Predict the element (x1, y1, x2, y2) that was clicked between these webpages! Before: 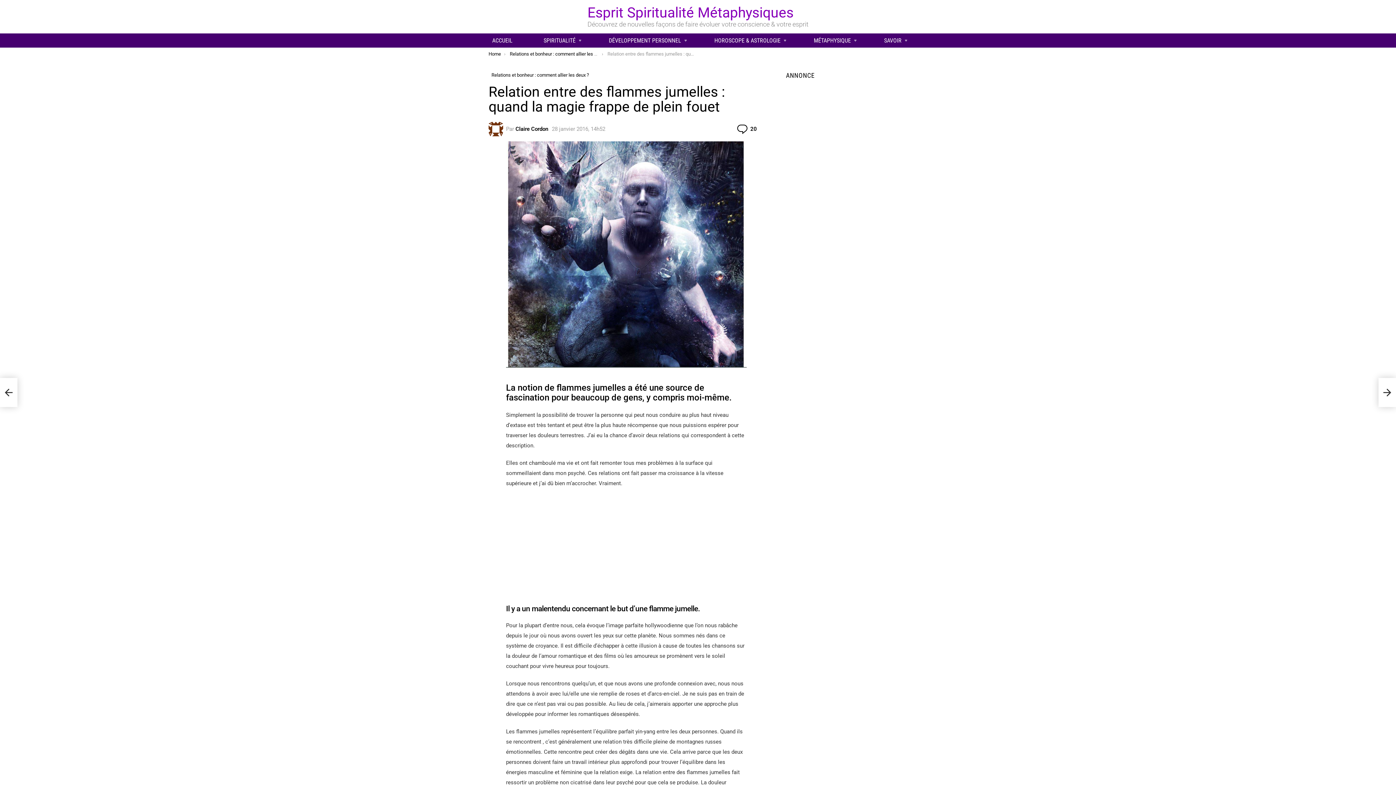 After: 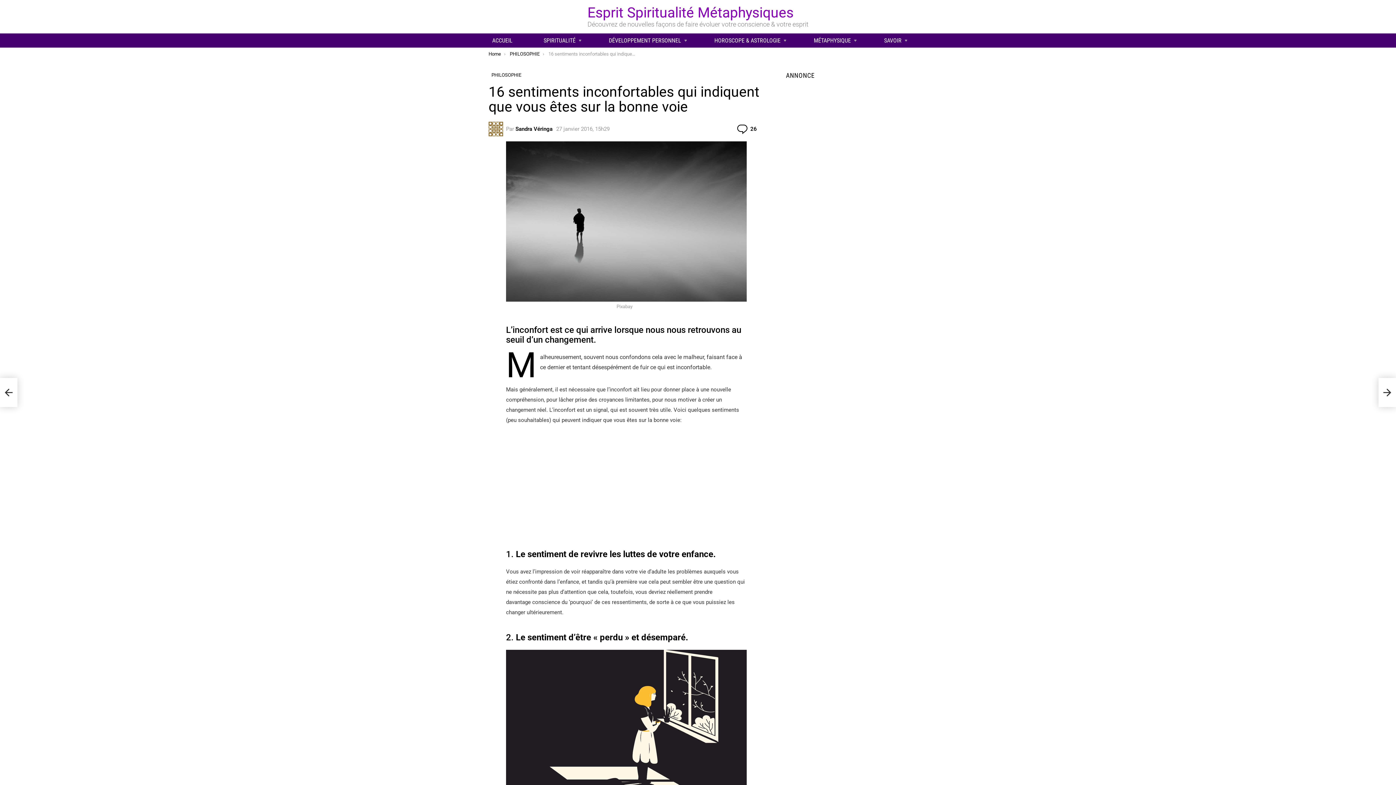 Action: bbox: (0, 378, 17, 407) label: 16 sentiments inconfortables qui indiquent que vous êtes sur la bonne voie